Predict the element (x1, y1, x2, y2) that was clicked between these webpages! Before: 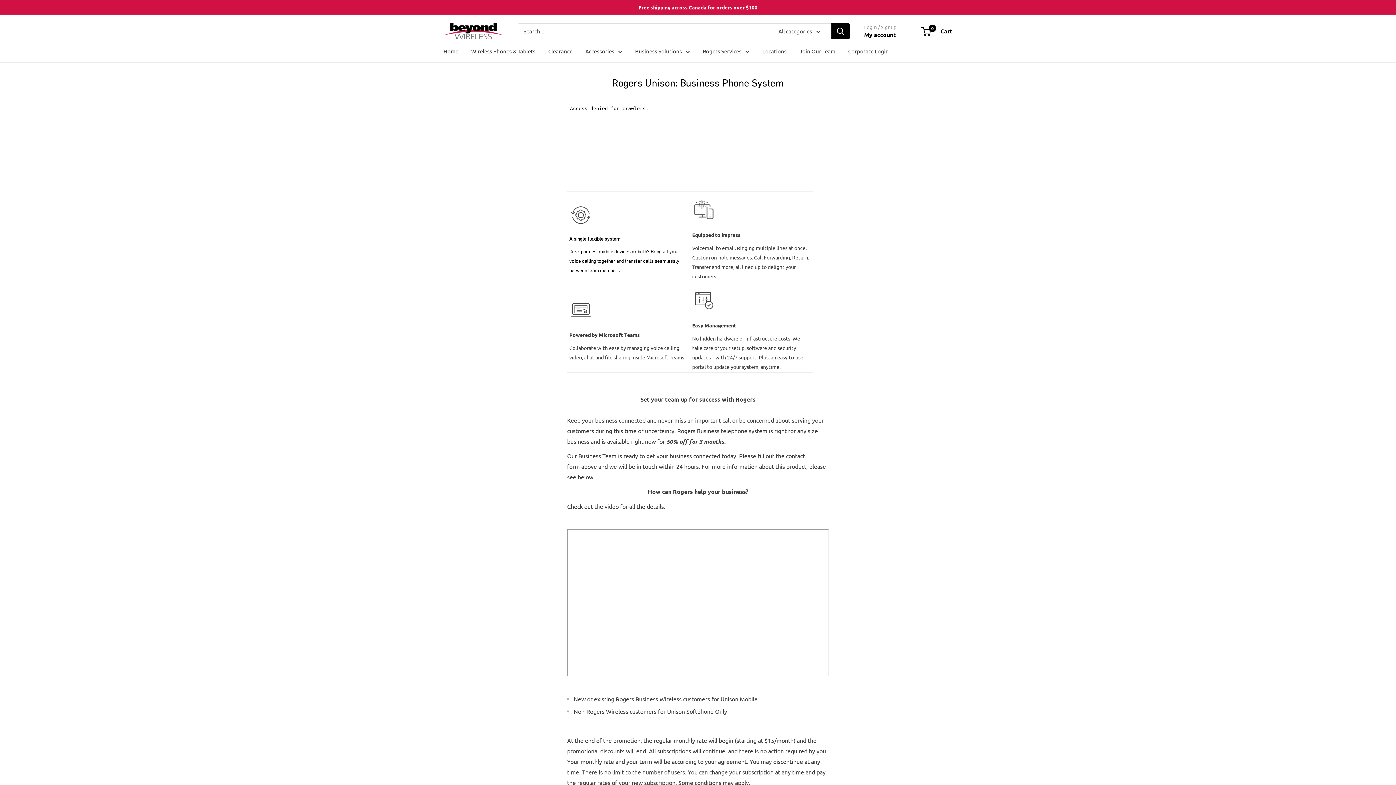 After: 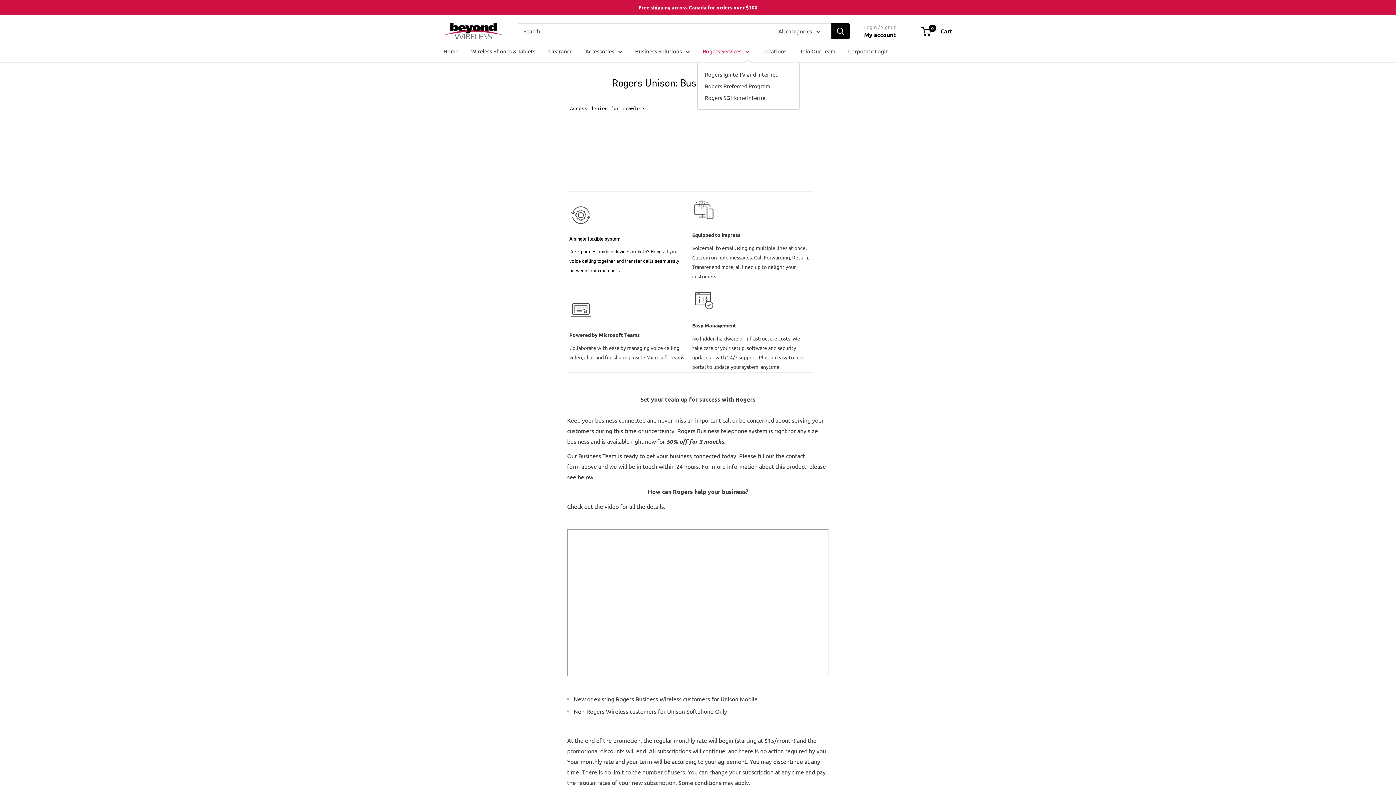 Action: bbox: (702, 46, 749, 56) label: Rogers Services